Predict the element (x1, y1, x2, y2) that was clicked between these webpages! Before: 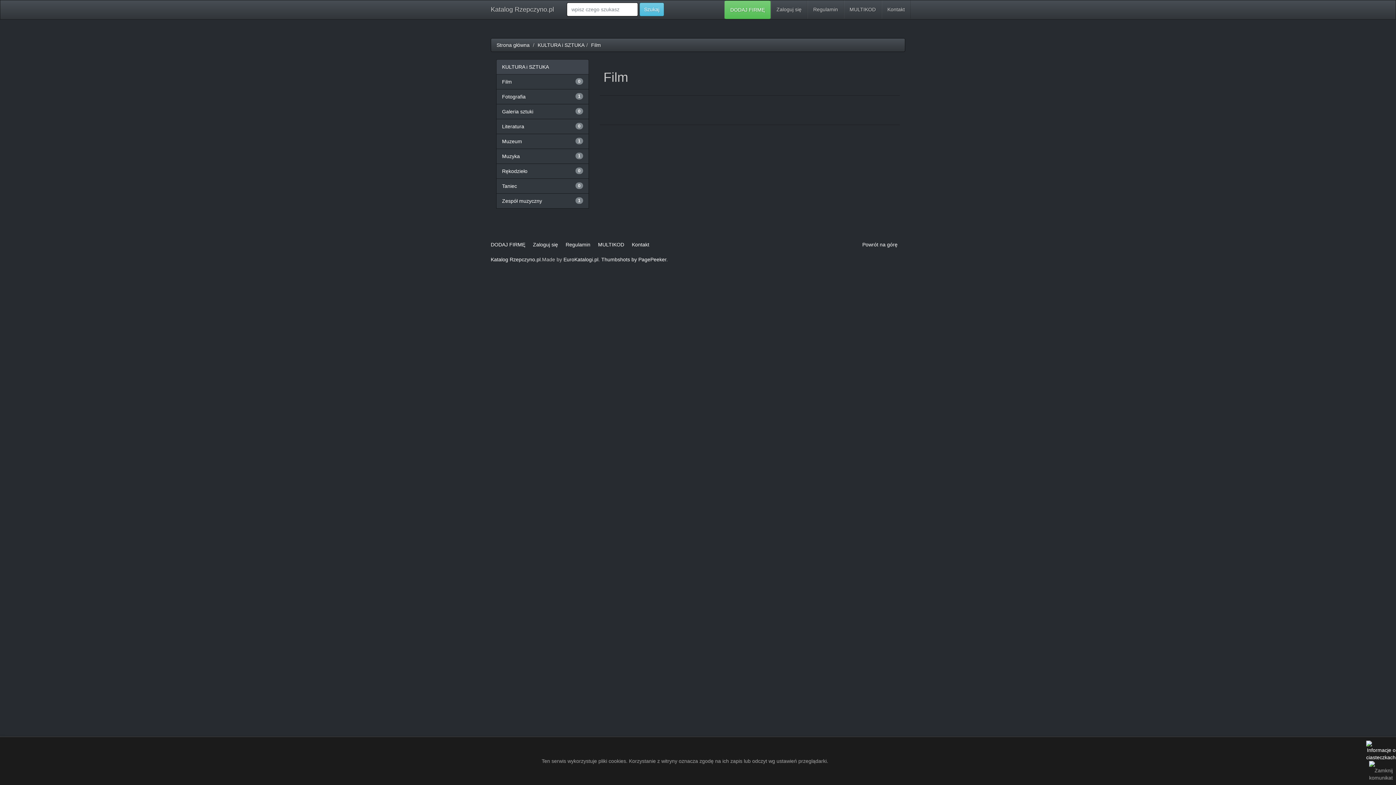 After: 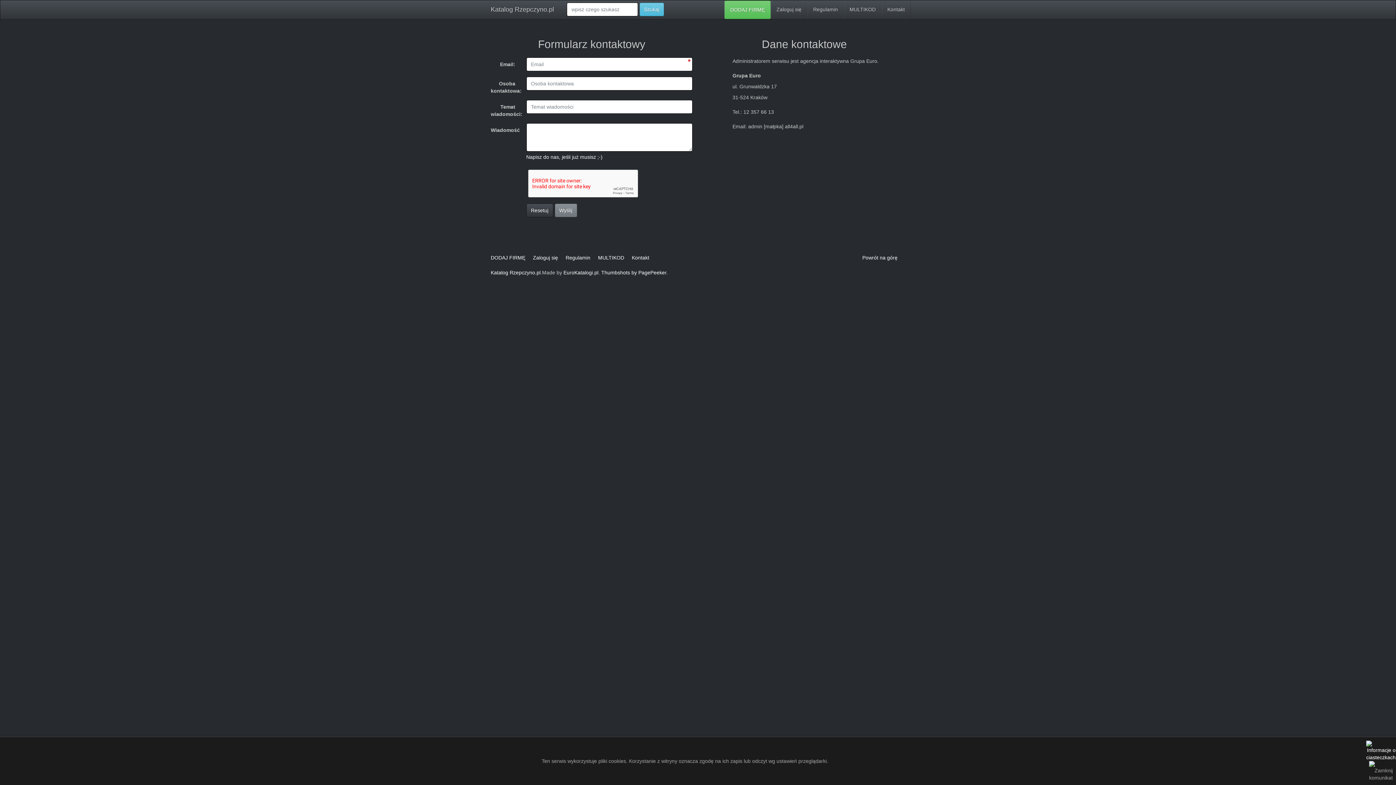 Action: bbox: (632, 241, 649, 247) label: Kontakt